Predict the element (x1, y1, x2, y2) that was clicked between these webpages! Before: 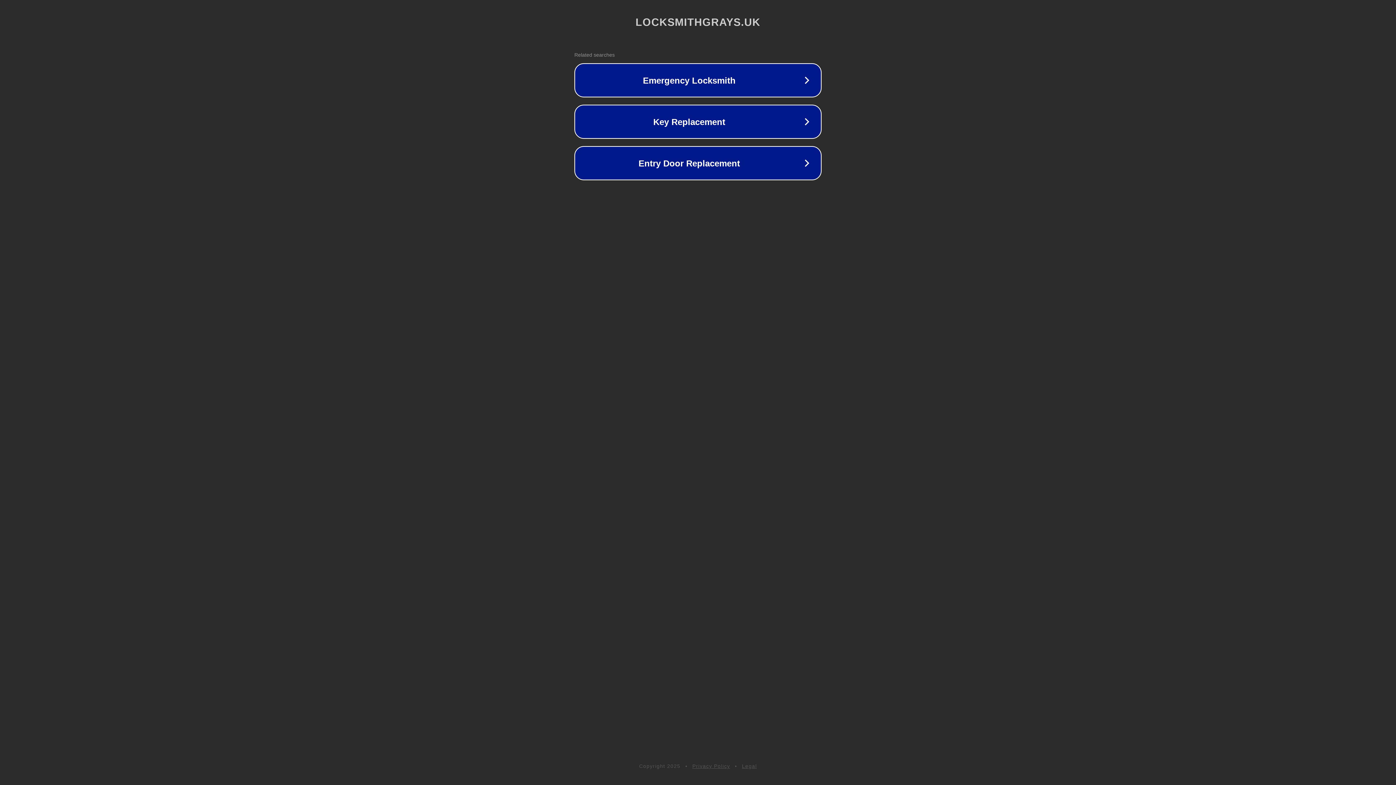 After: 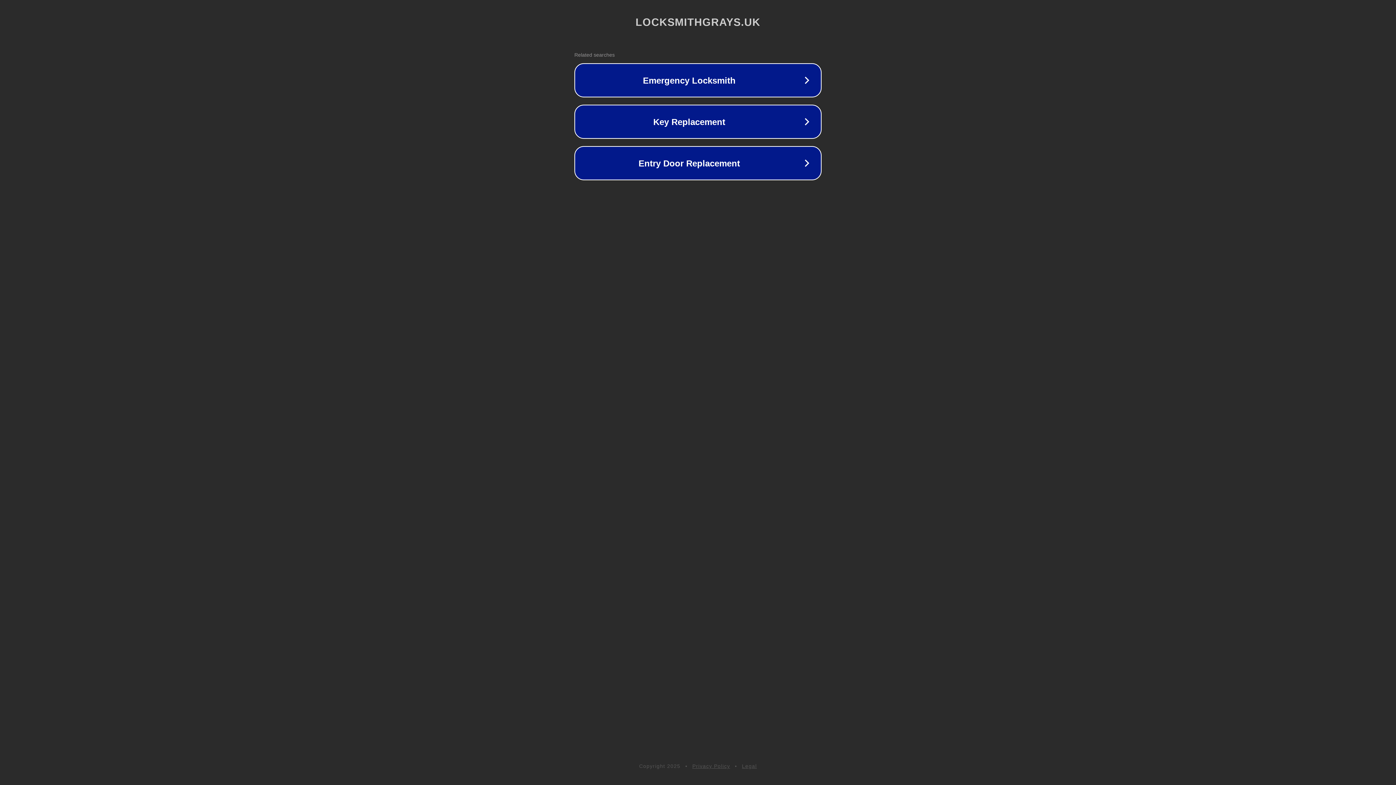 Action: label: Privacy Policy bbox: (692, 763, 730, 769)